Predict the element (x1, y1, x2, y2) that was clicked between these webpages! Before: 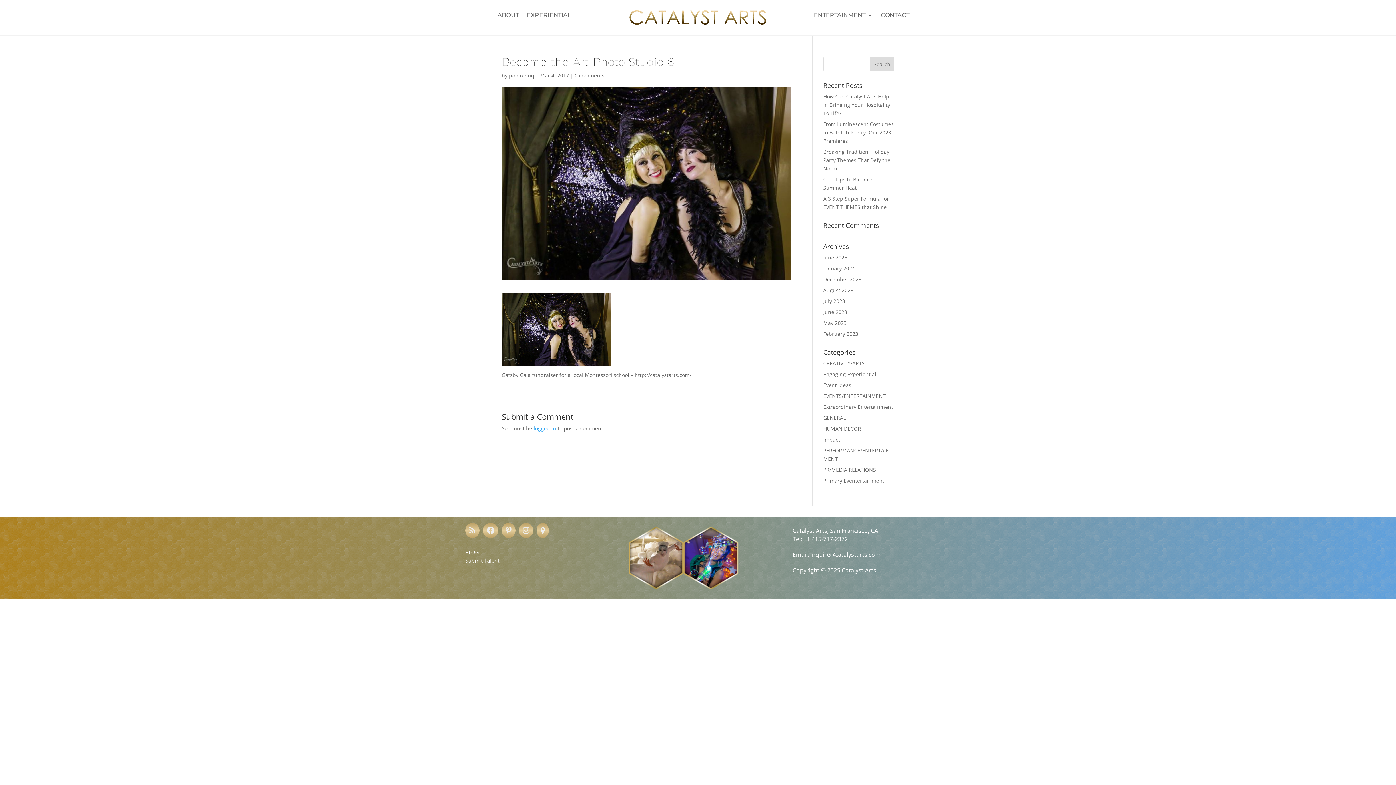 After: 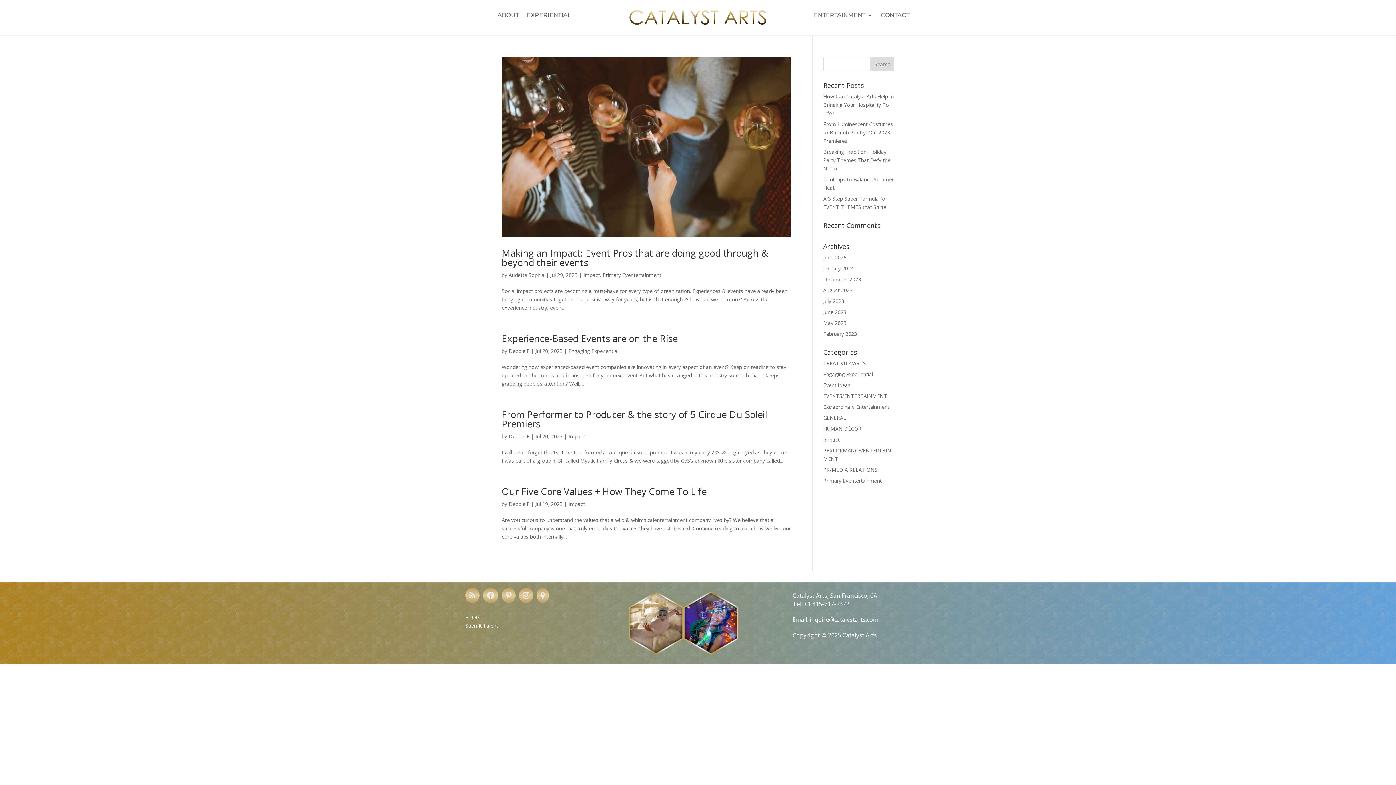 Action: label: July 2023 bbox: (823, 297, 845, 304)